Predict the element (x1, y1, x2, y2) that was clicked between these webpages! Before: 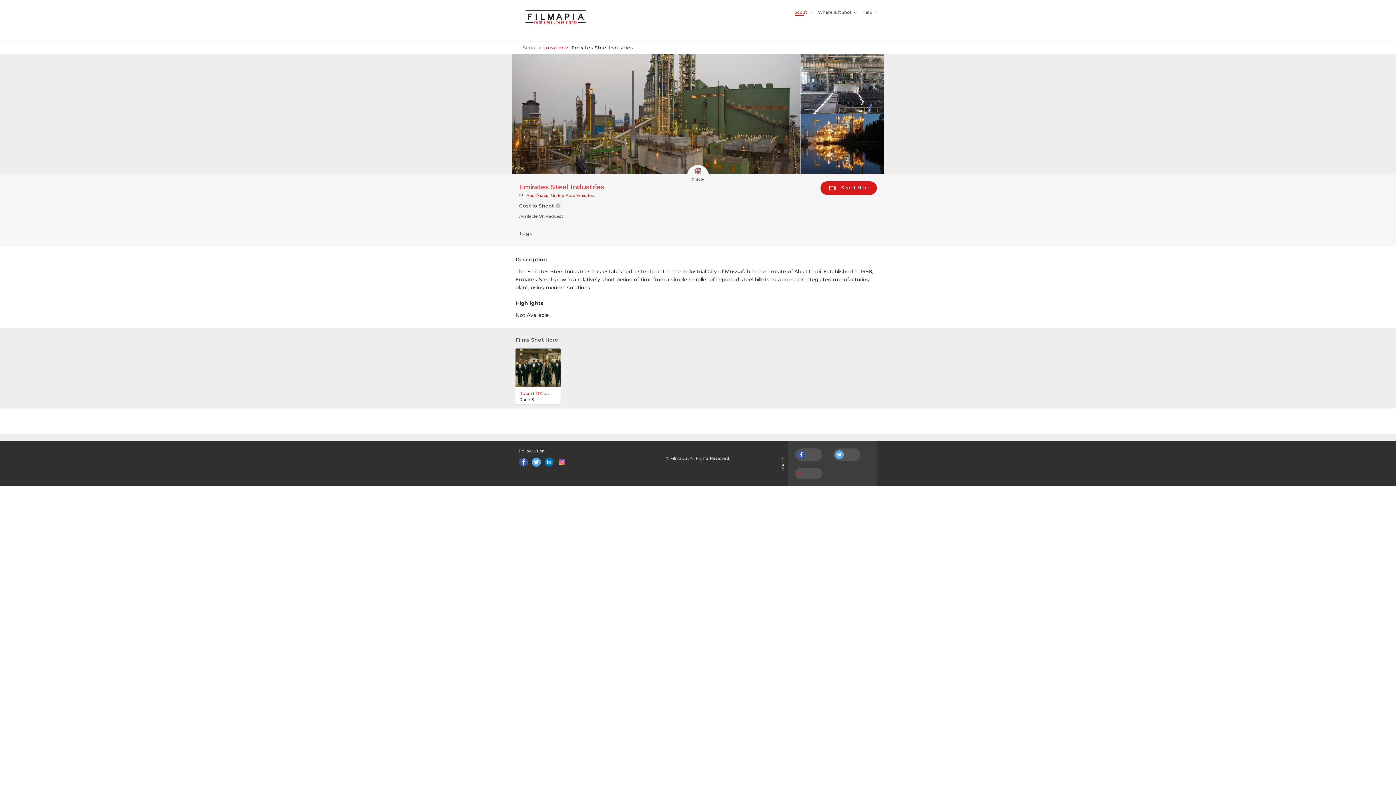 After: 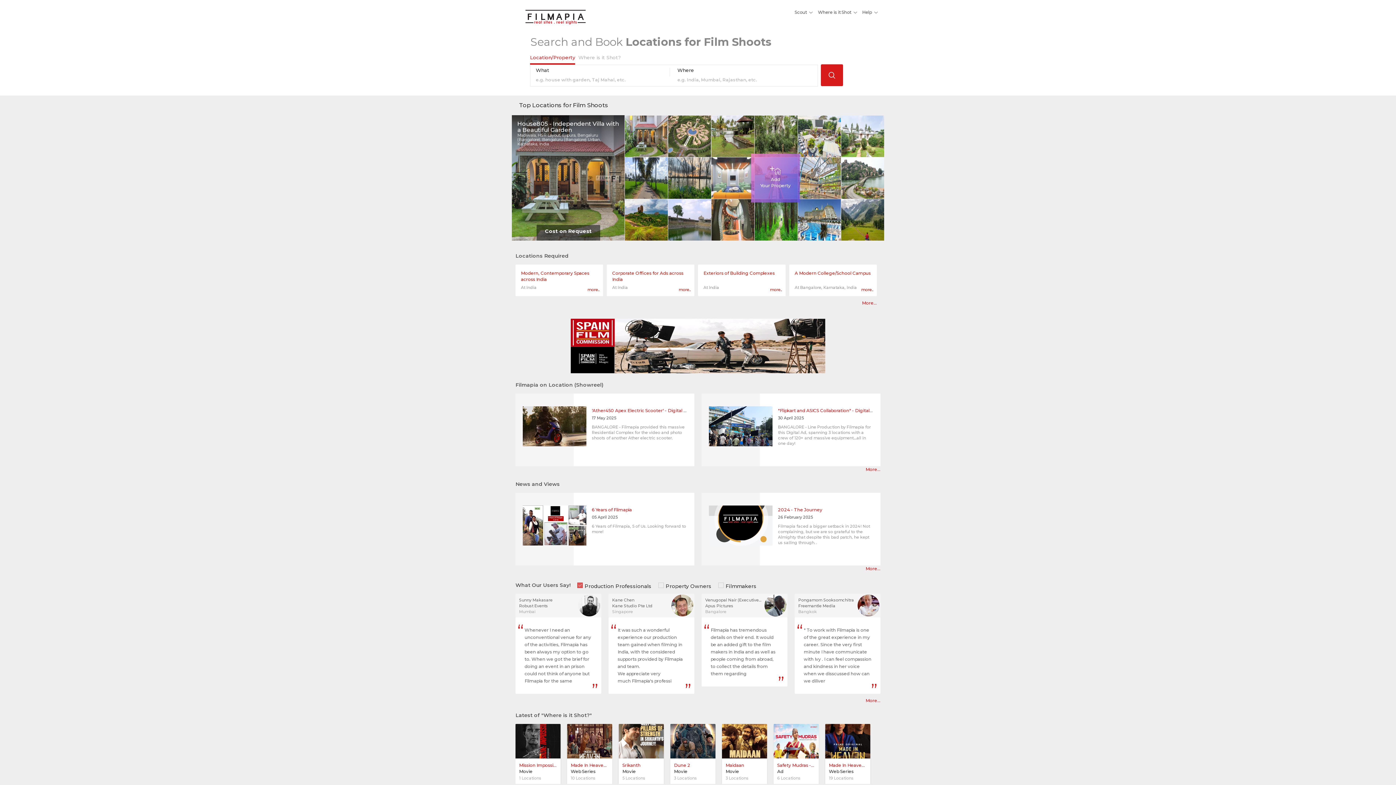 Action: bbox: (524, 8, 586, 26)